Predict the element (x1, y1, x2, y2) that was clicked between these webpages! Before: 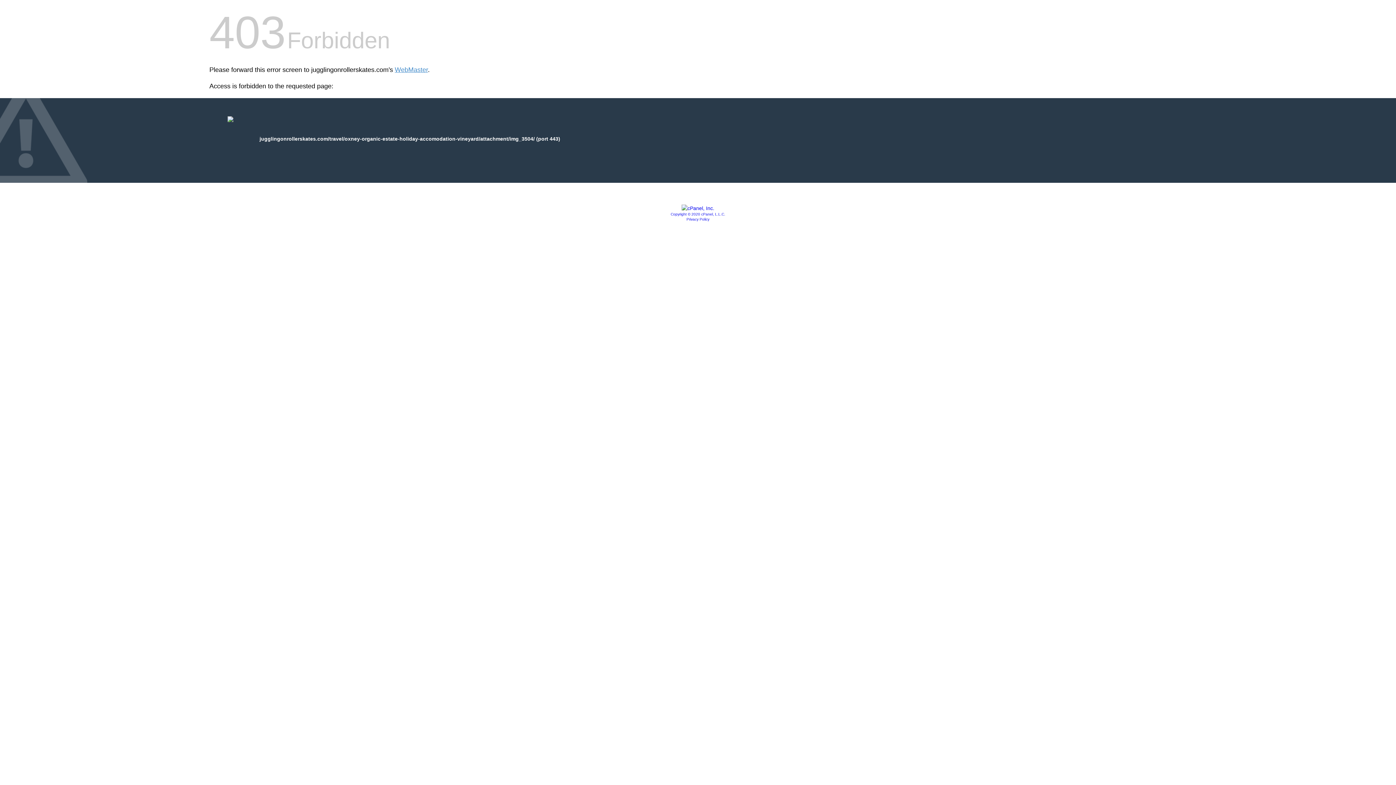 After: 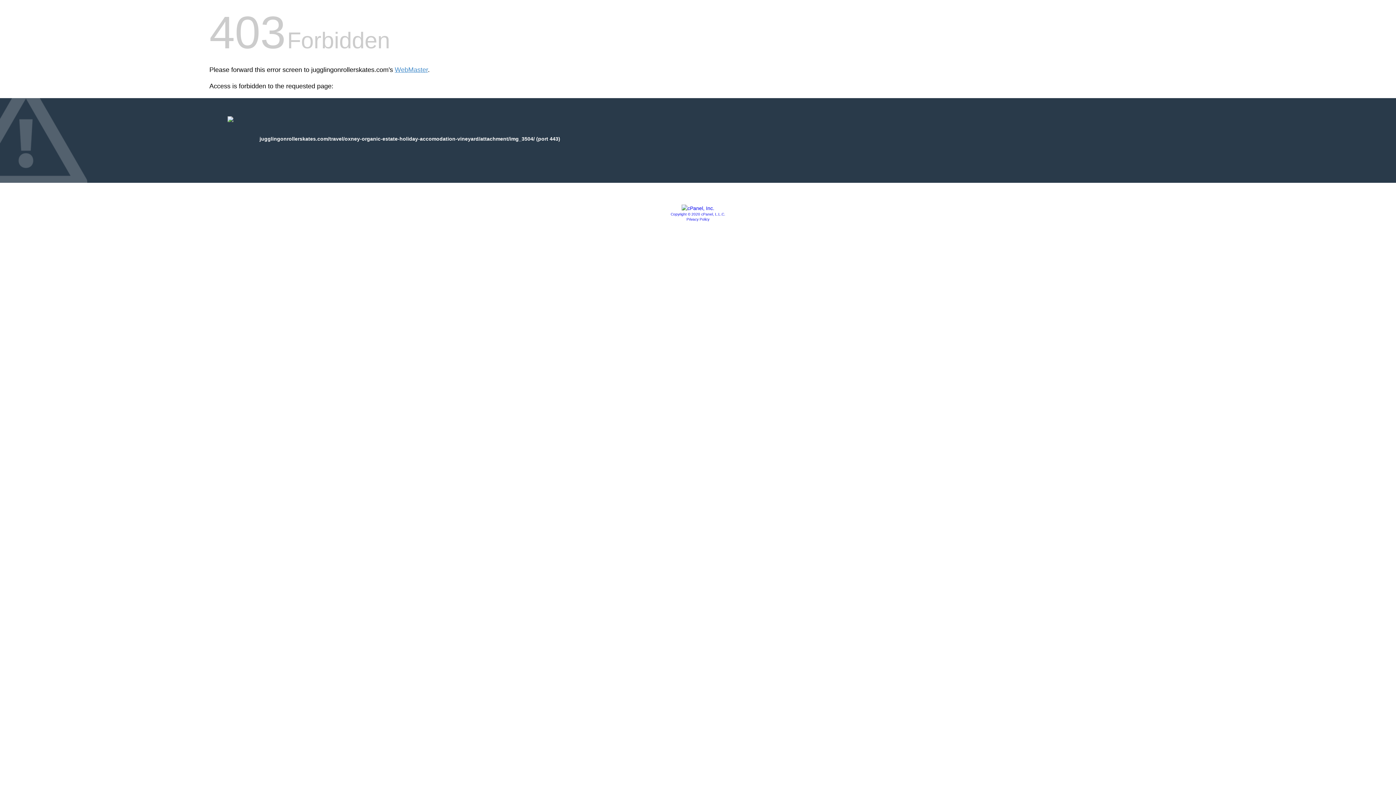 Action: bbox: (686, 217, 709, 221) label: Privacy Policy